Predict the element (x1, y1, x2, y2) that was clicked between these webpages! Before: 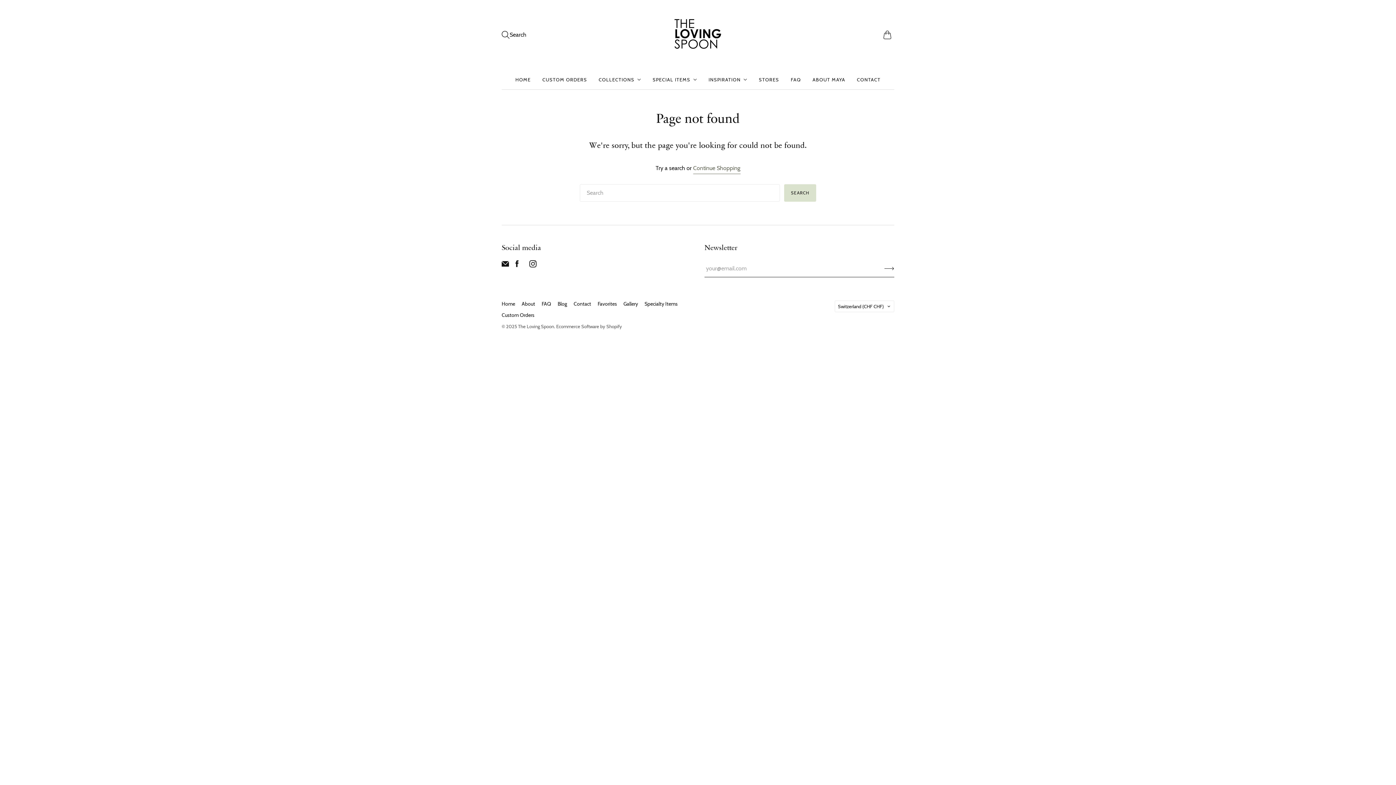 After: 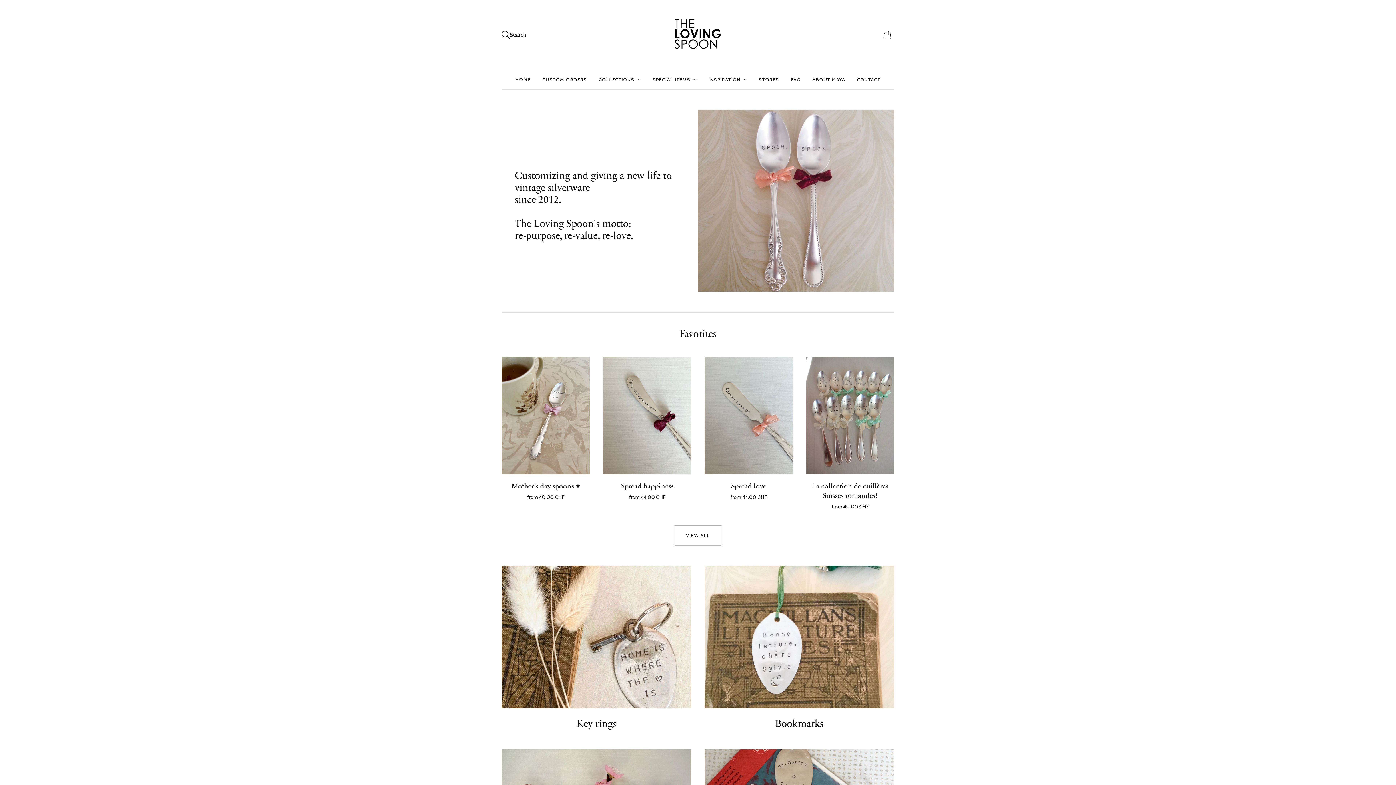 Action: bbox: (515, 73, 530, 86) label: HOME